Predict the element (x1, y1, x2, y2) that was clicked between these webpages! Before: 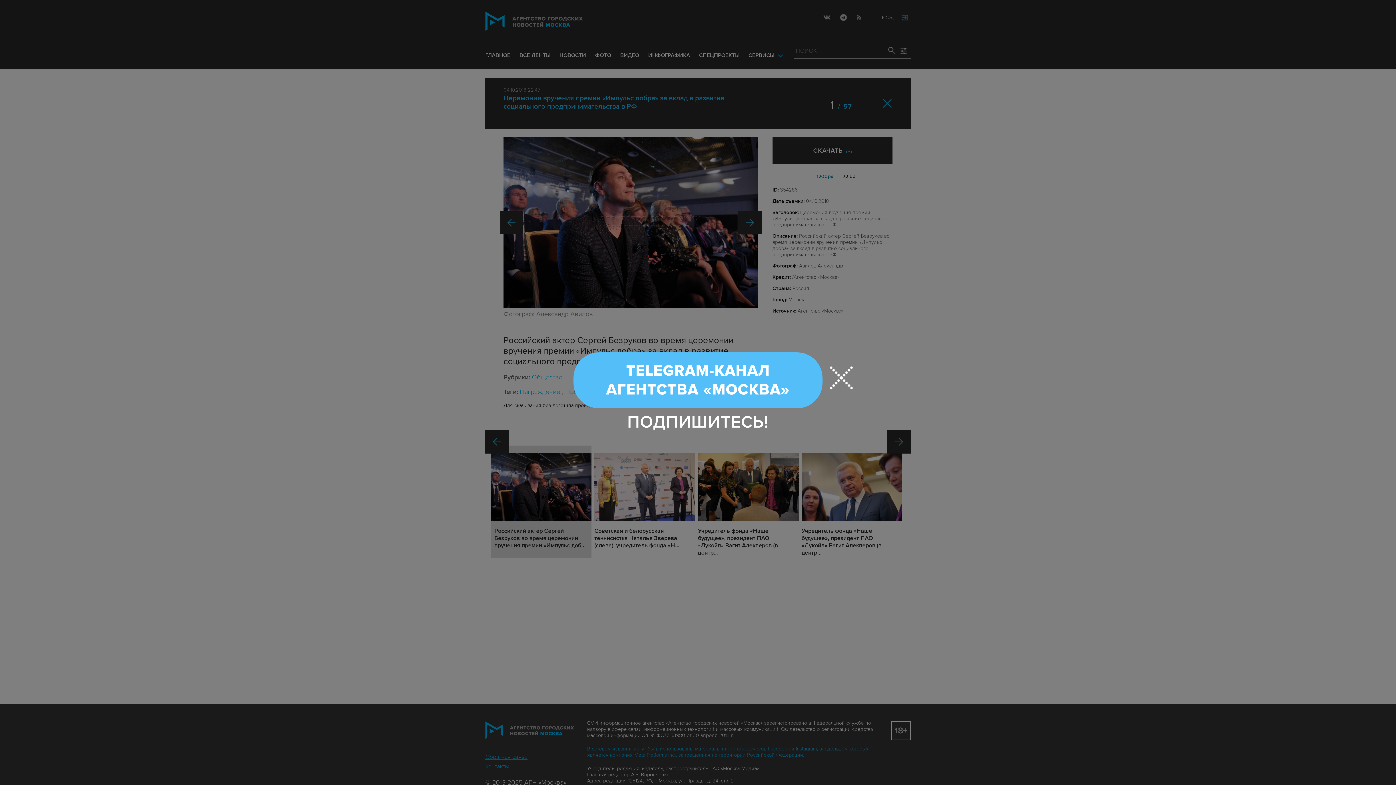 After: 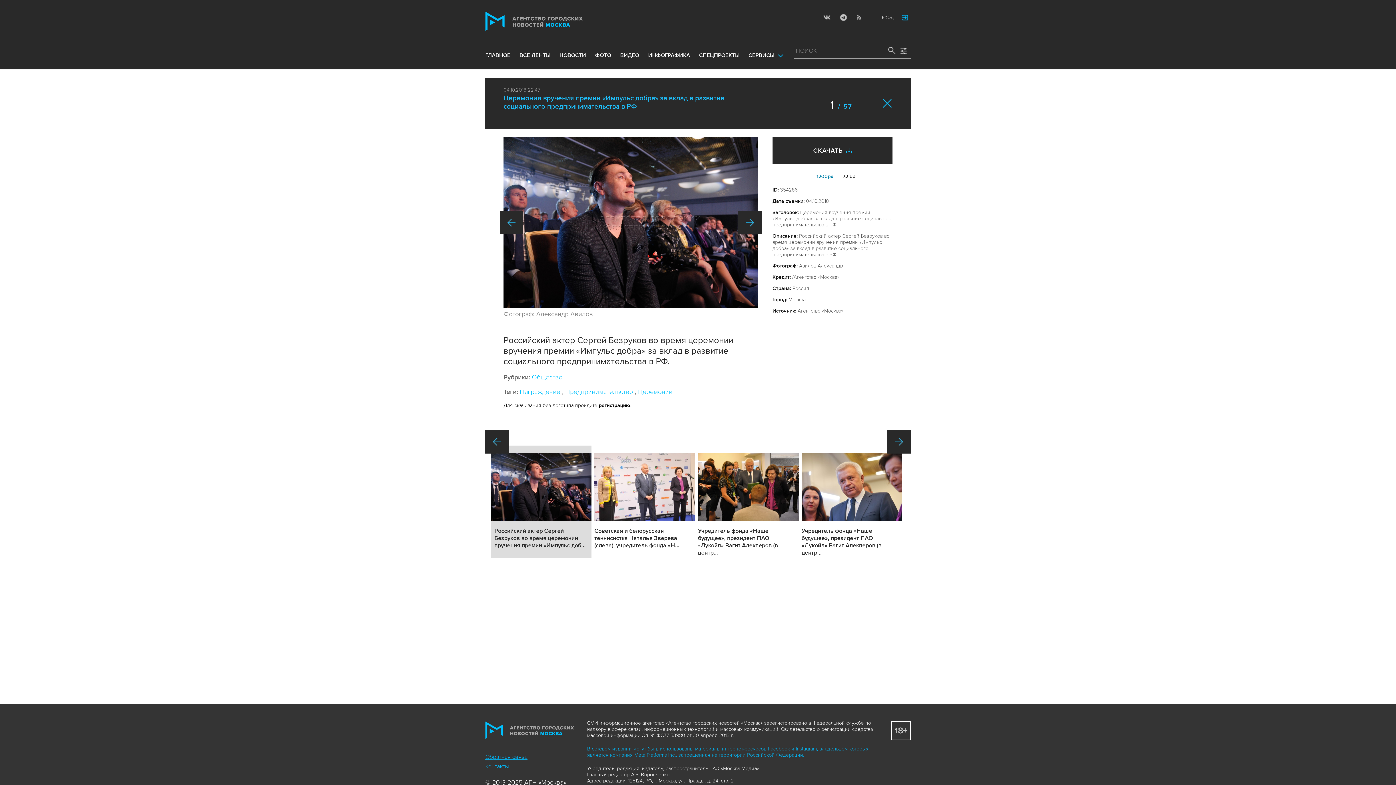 Action: bbox: (830, 366, 853, 389)